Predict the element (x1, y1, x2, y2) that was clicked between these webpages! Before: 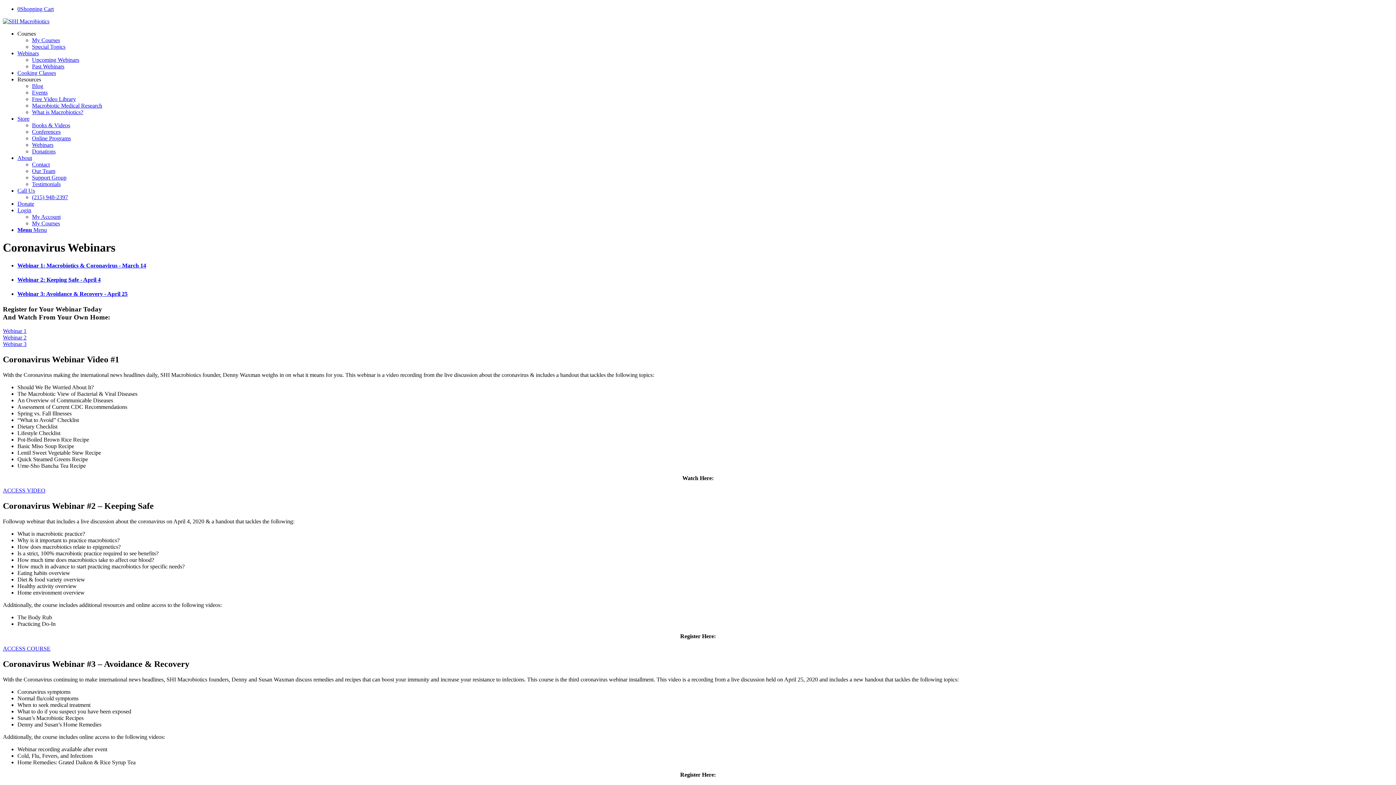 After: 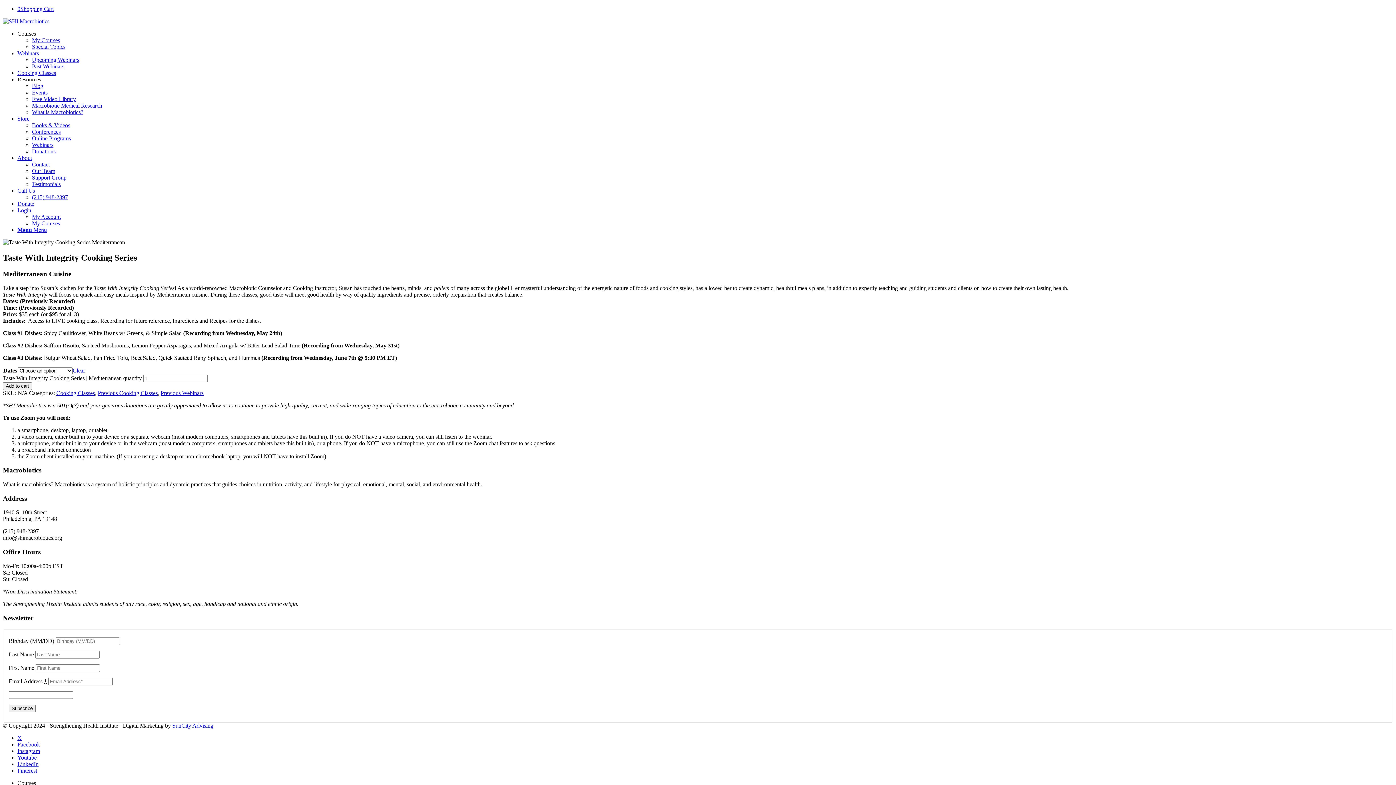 Action: label: Support Group bbox: (32, 174, 66, 180)